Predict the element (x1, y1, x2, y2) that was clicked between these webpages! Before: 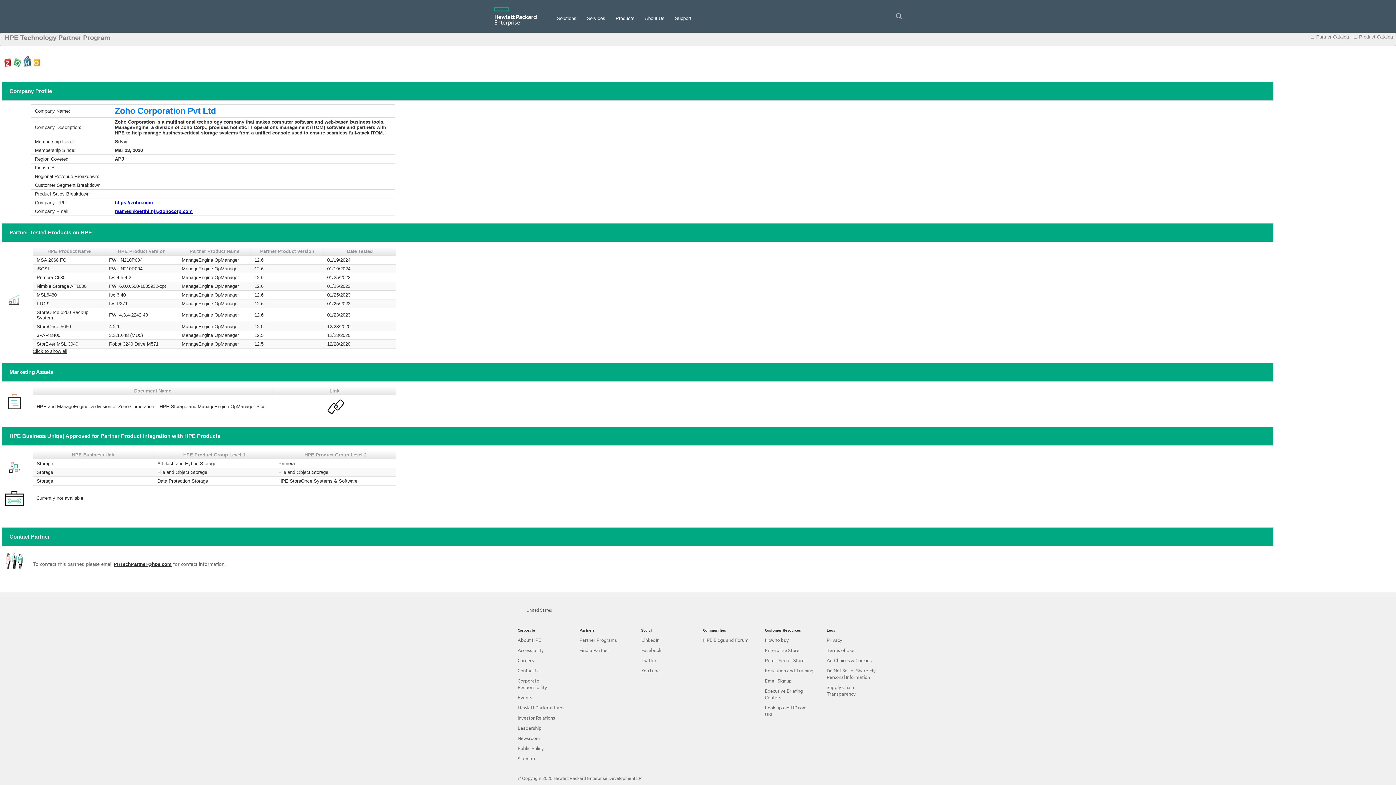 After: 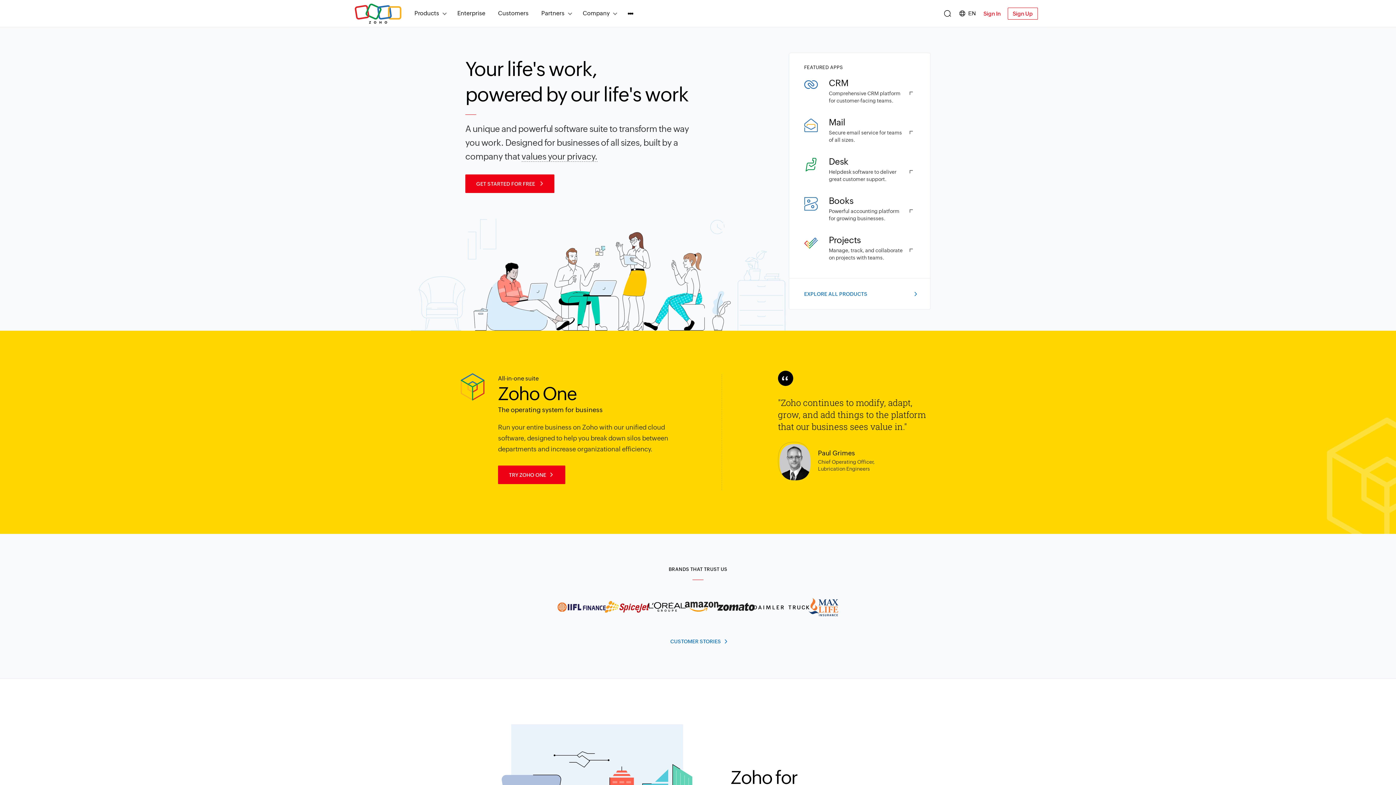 Action: label: https://zoho.com bbox: (114, 200, 153, 205)